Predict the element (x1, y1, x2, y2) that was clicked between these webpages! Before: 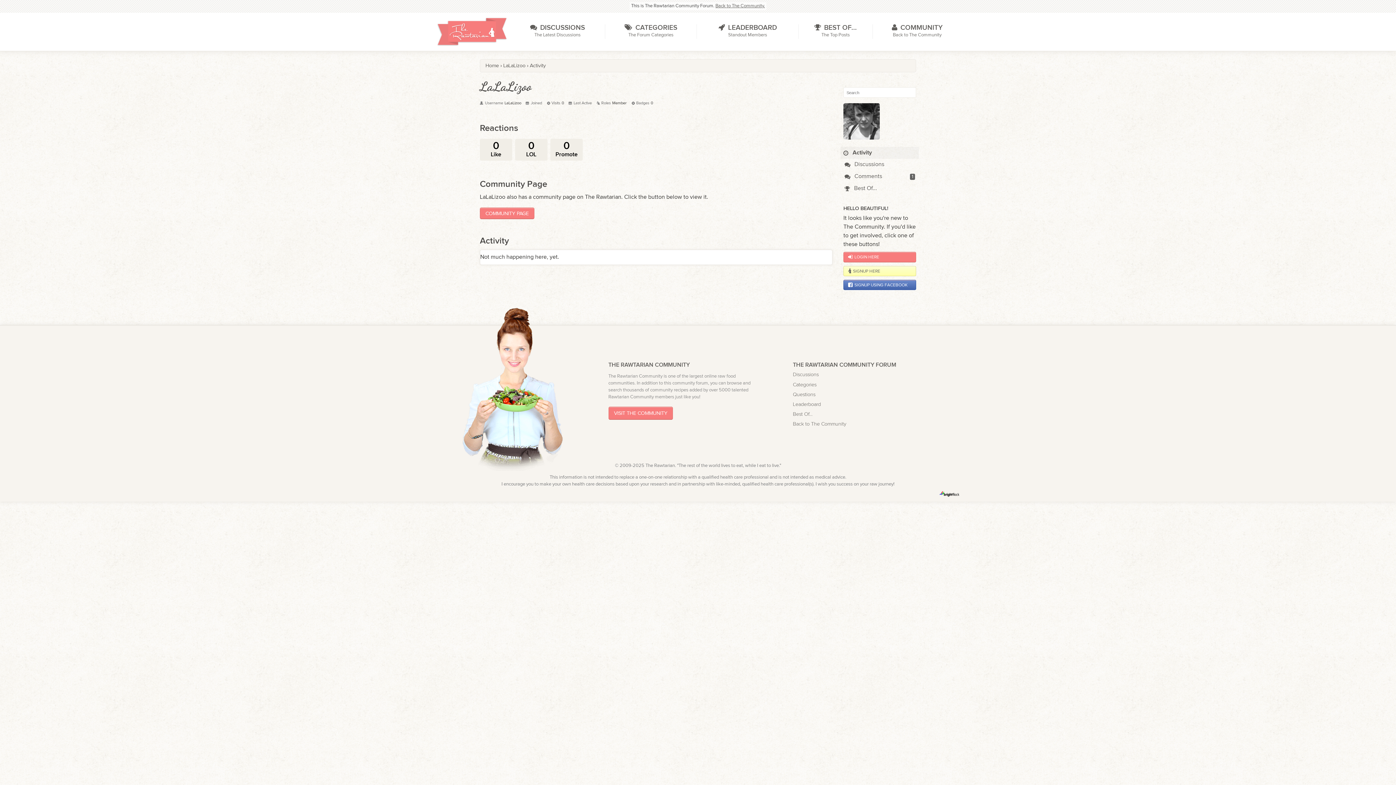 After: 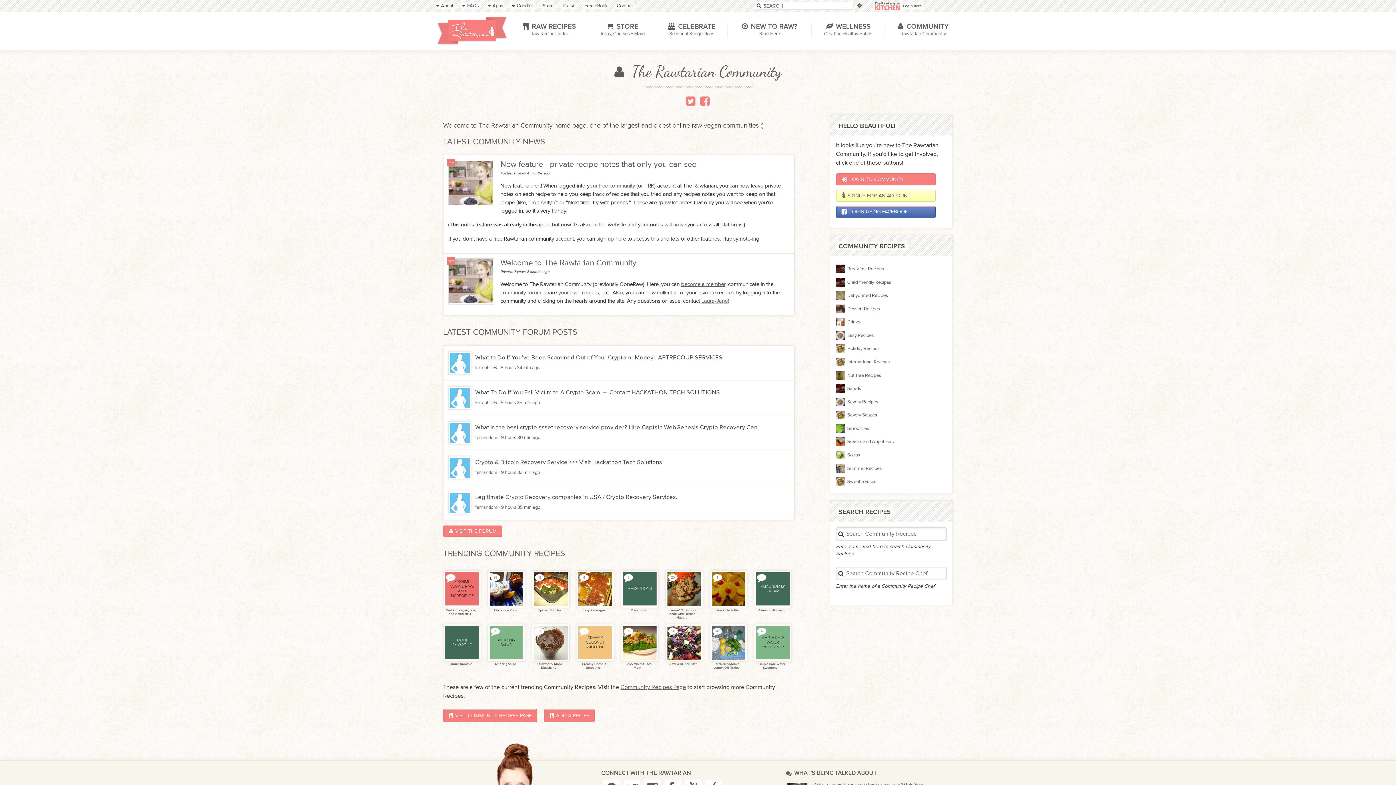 Action: label: Back to The Community bbox: (793, 420, 946, 428)